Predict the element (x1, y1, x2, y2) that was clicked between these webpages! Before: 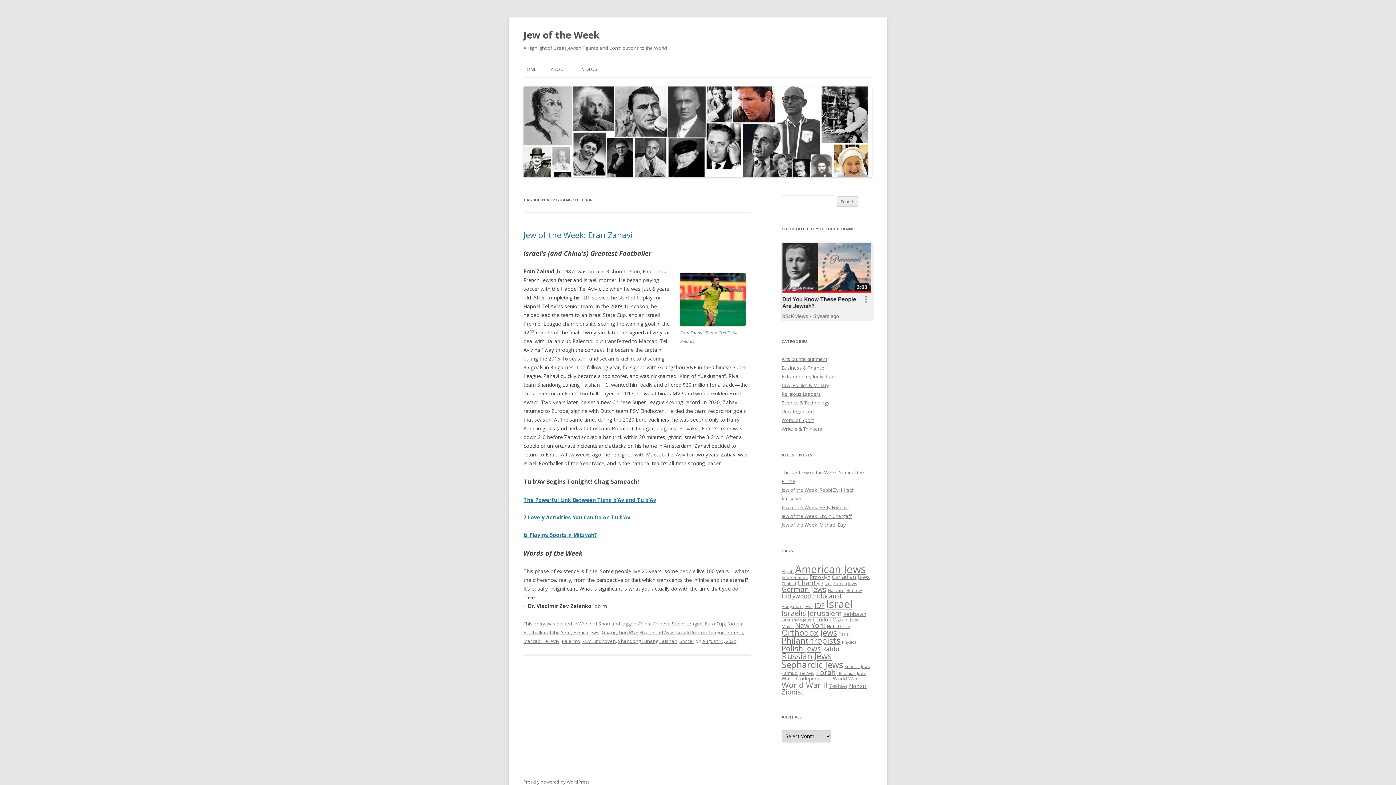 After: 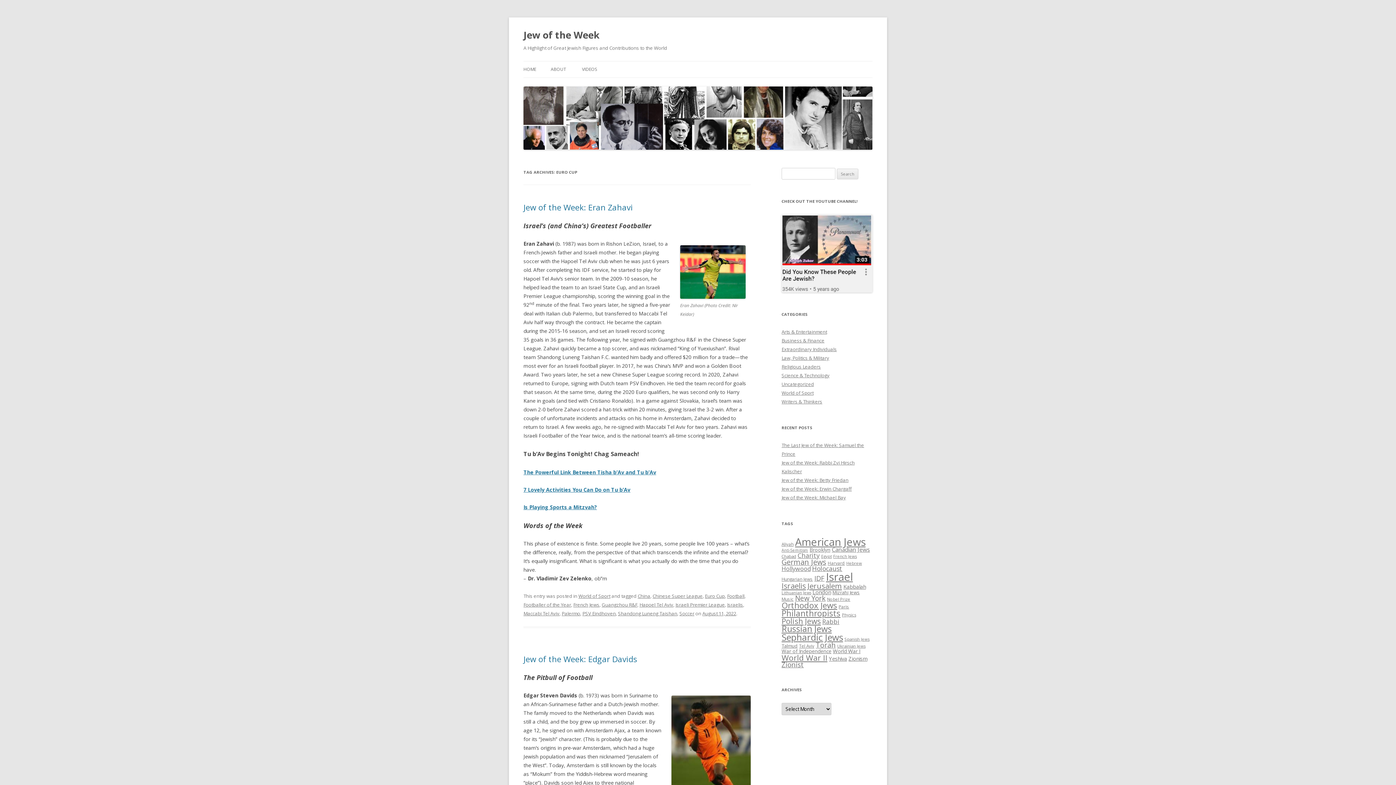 Action: label: Euro Cup bbox: (705, 620, 725, 627)